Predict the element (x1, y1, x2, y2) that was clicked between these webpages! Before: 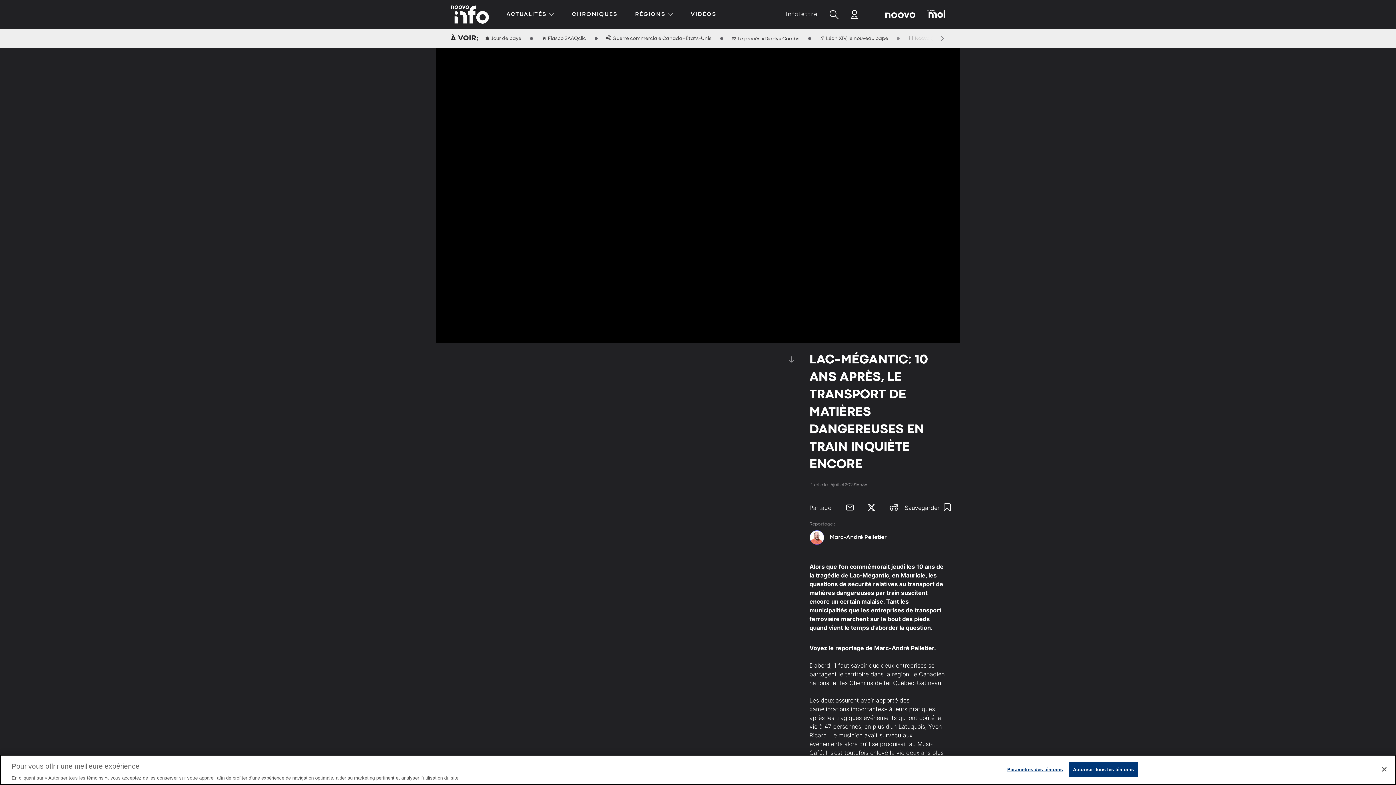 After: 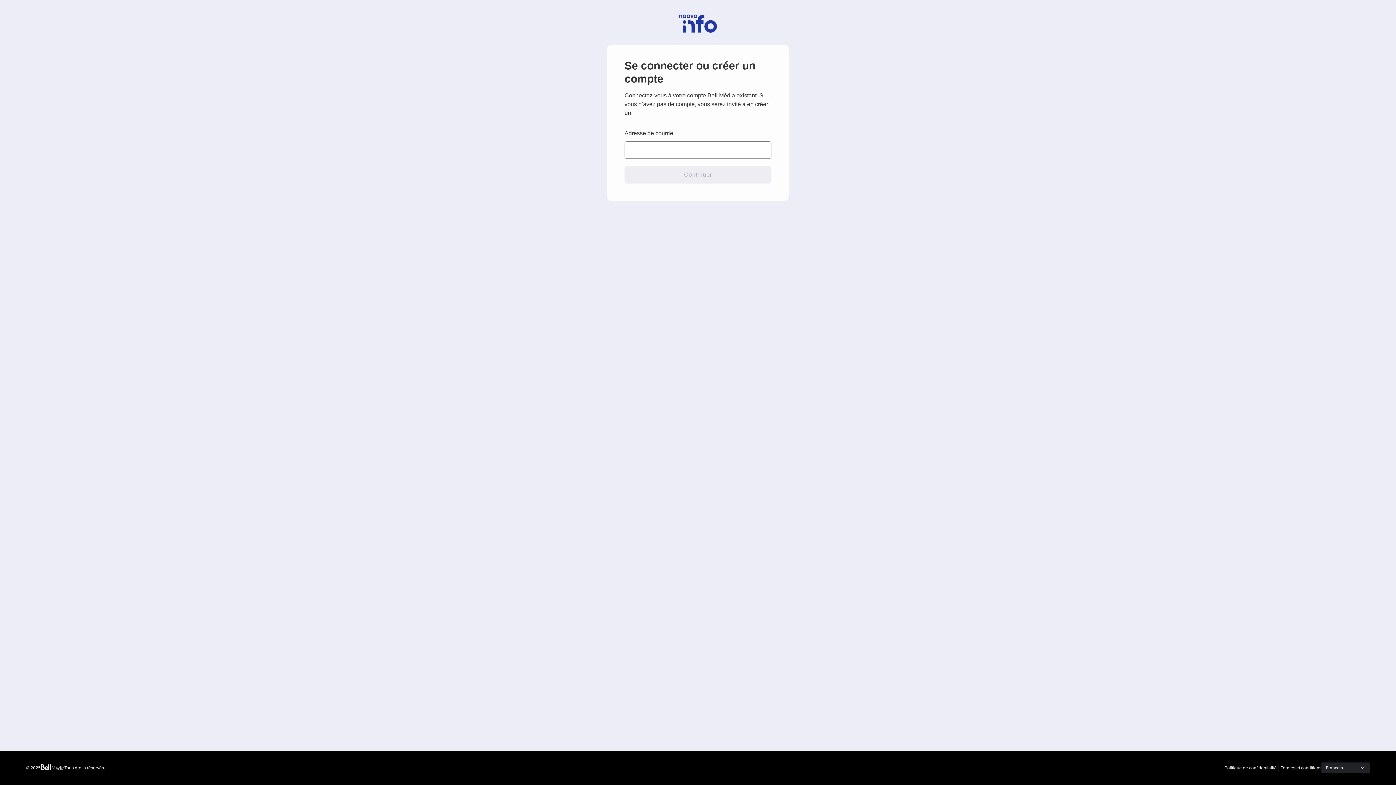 Action: label: ce lien redirige vers un autre site internet bbox: (847, 8, 862, 20)